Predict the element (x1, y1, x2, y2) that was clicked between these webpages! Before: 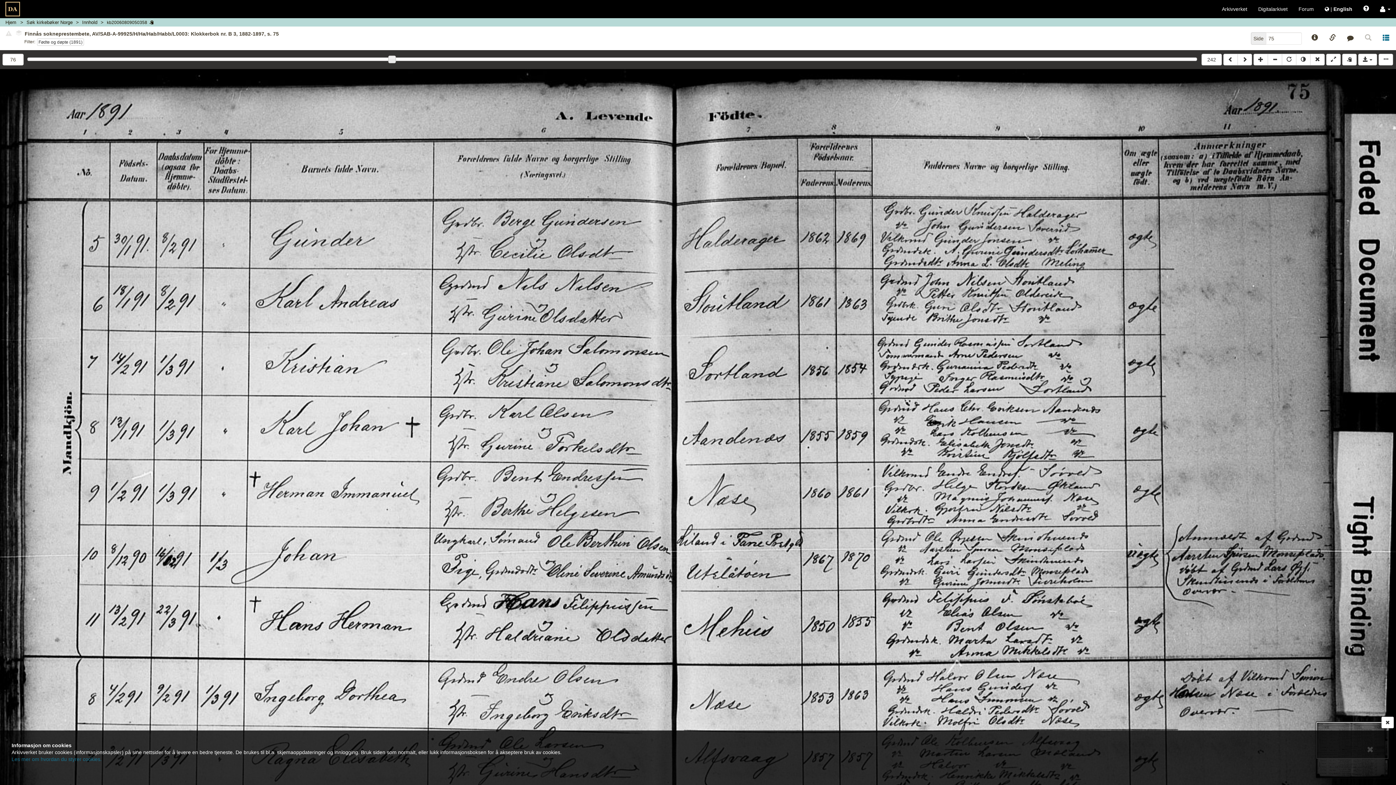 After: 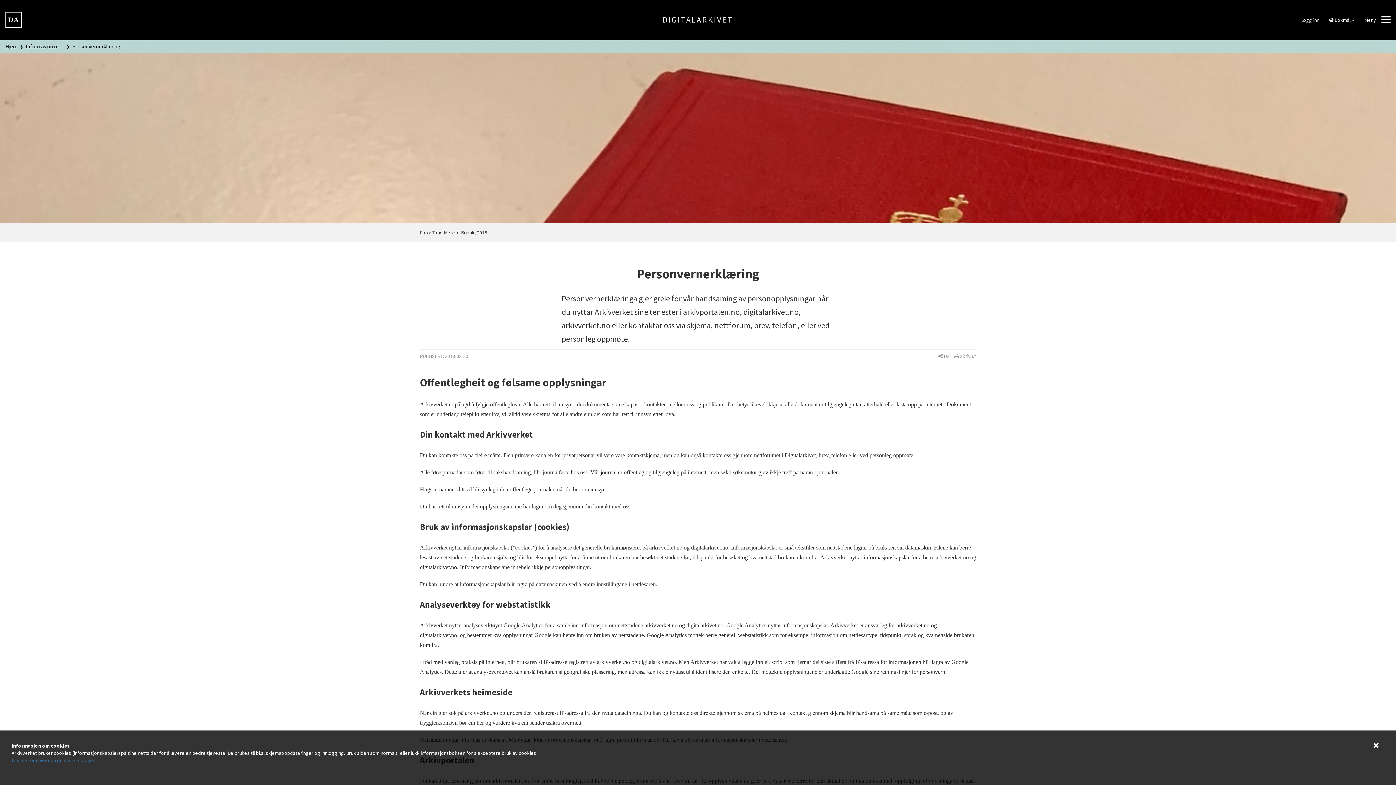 Action: bbox: (11, 756, 101, 762) label: Les mer om hvordan du styrer cookies.